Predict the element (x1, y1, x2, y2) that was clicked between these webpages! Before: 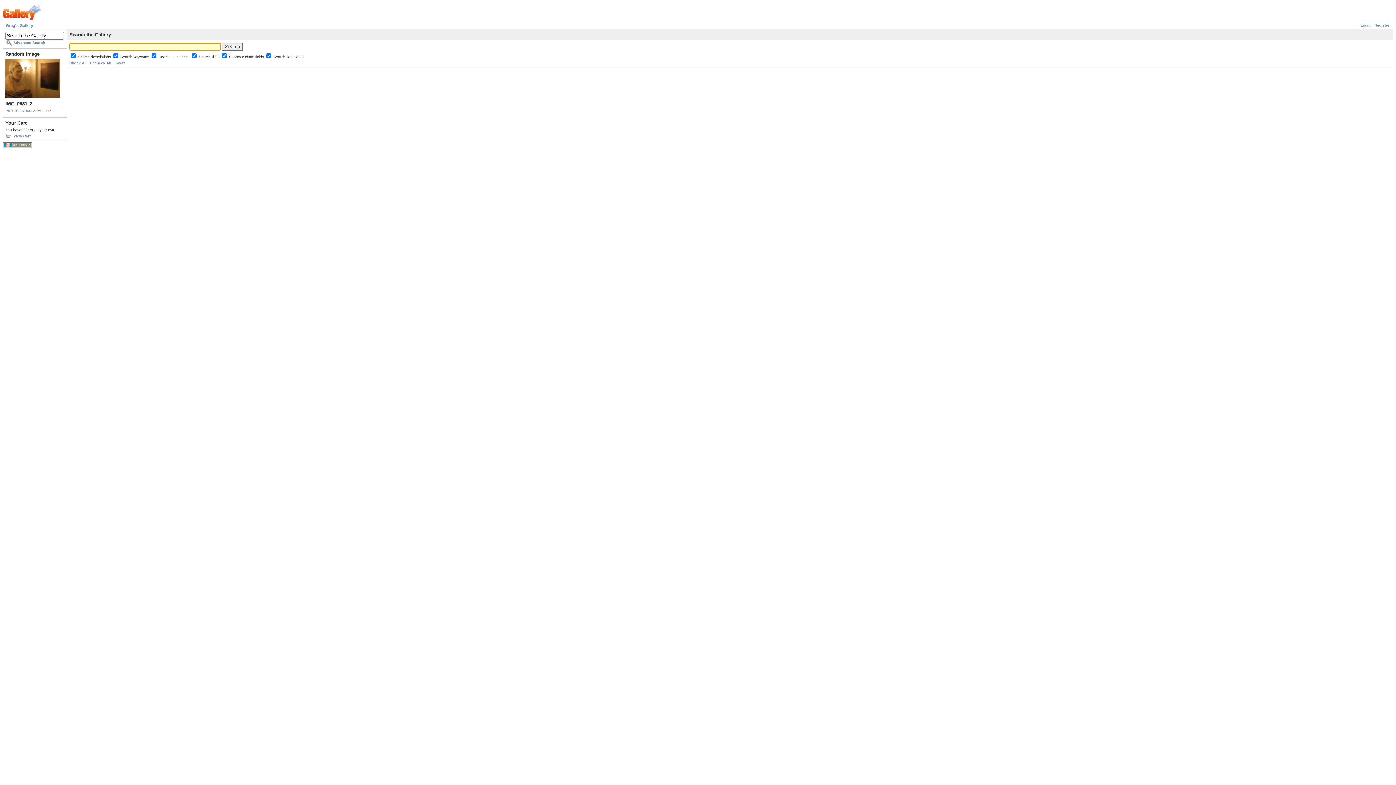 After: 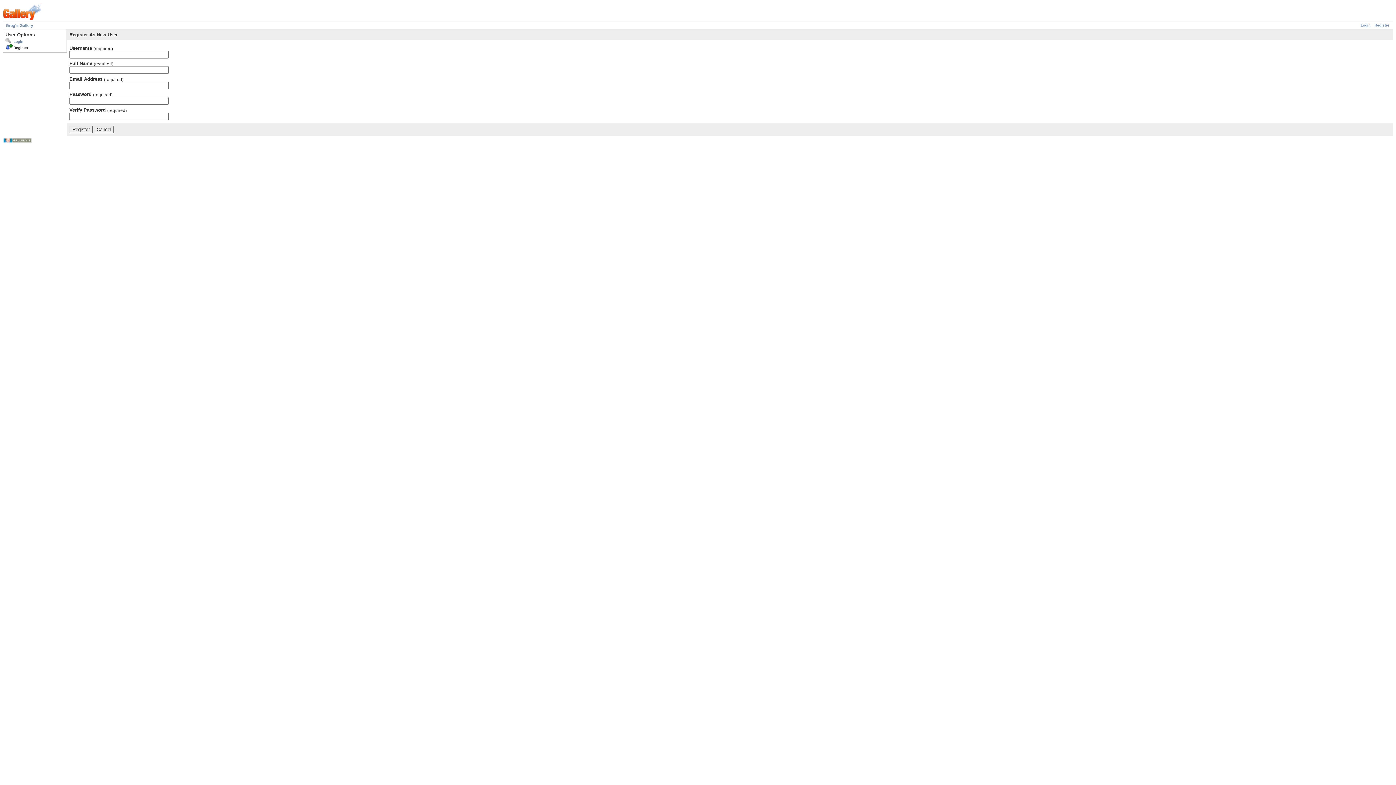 Action: label: Register bbox: (1374, 23, 1389, 27)